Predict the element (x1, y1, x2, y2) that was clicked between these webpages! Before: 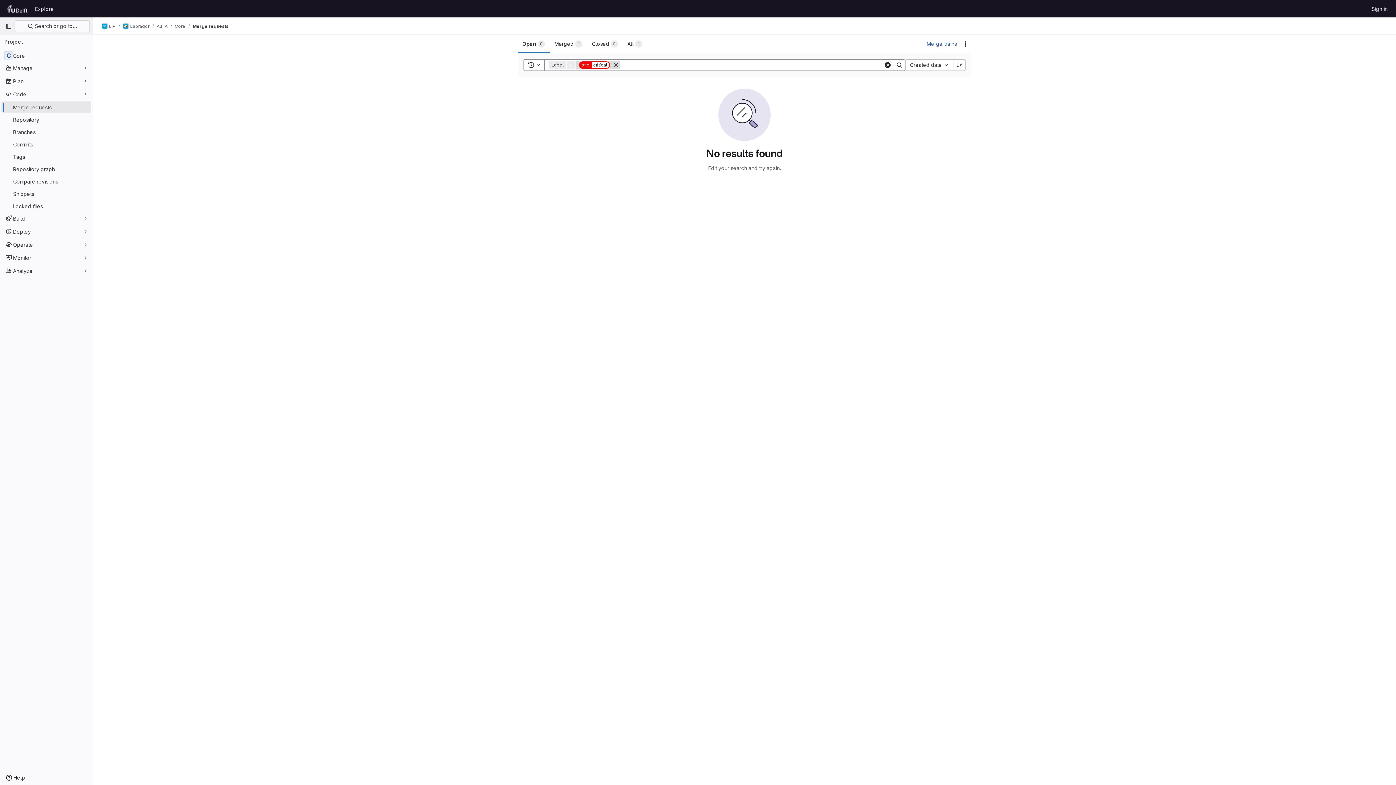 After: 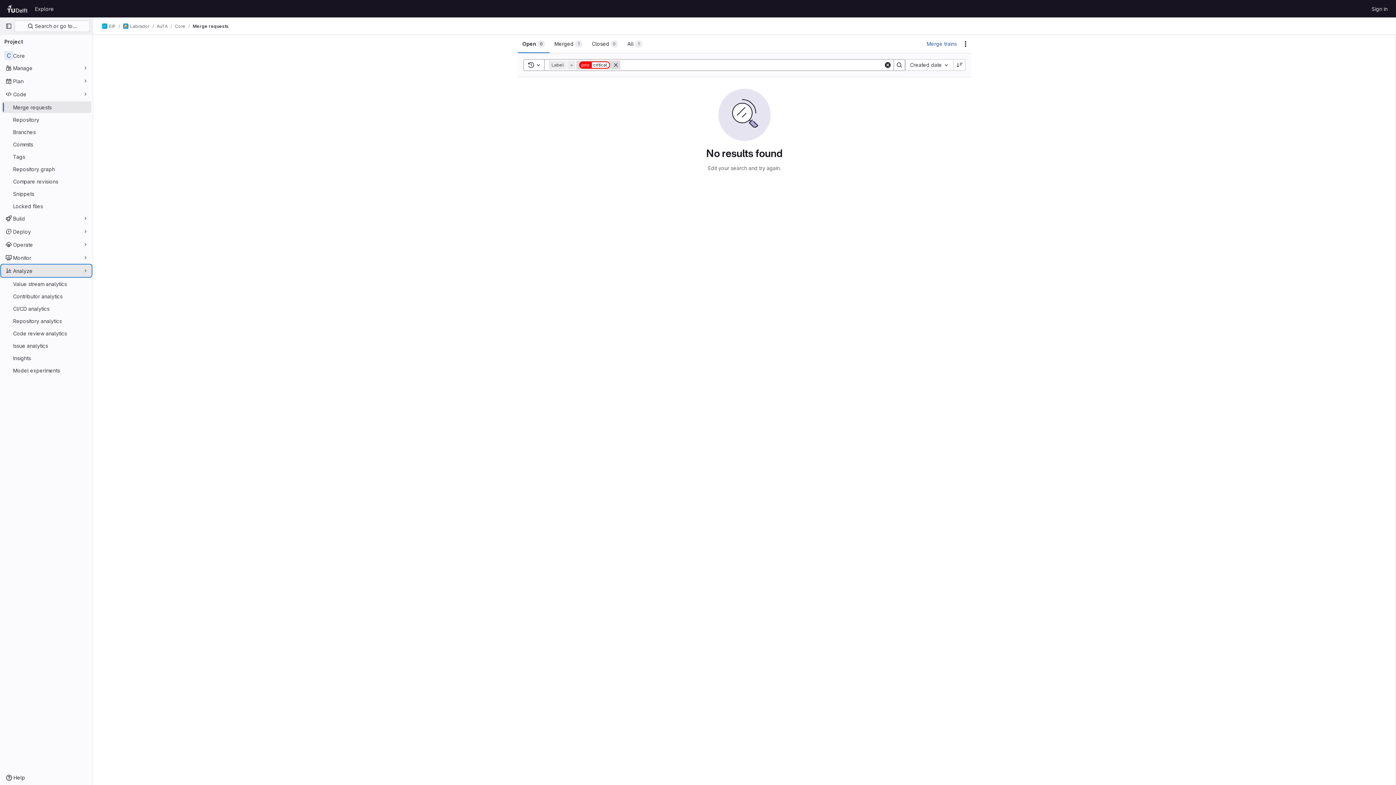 Action: label: Analyze bbox: (1, 265, 91, 276)